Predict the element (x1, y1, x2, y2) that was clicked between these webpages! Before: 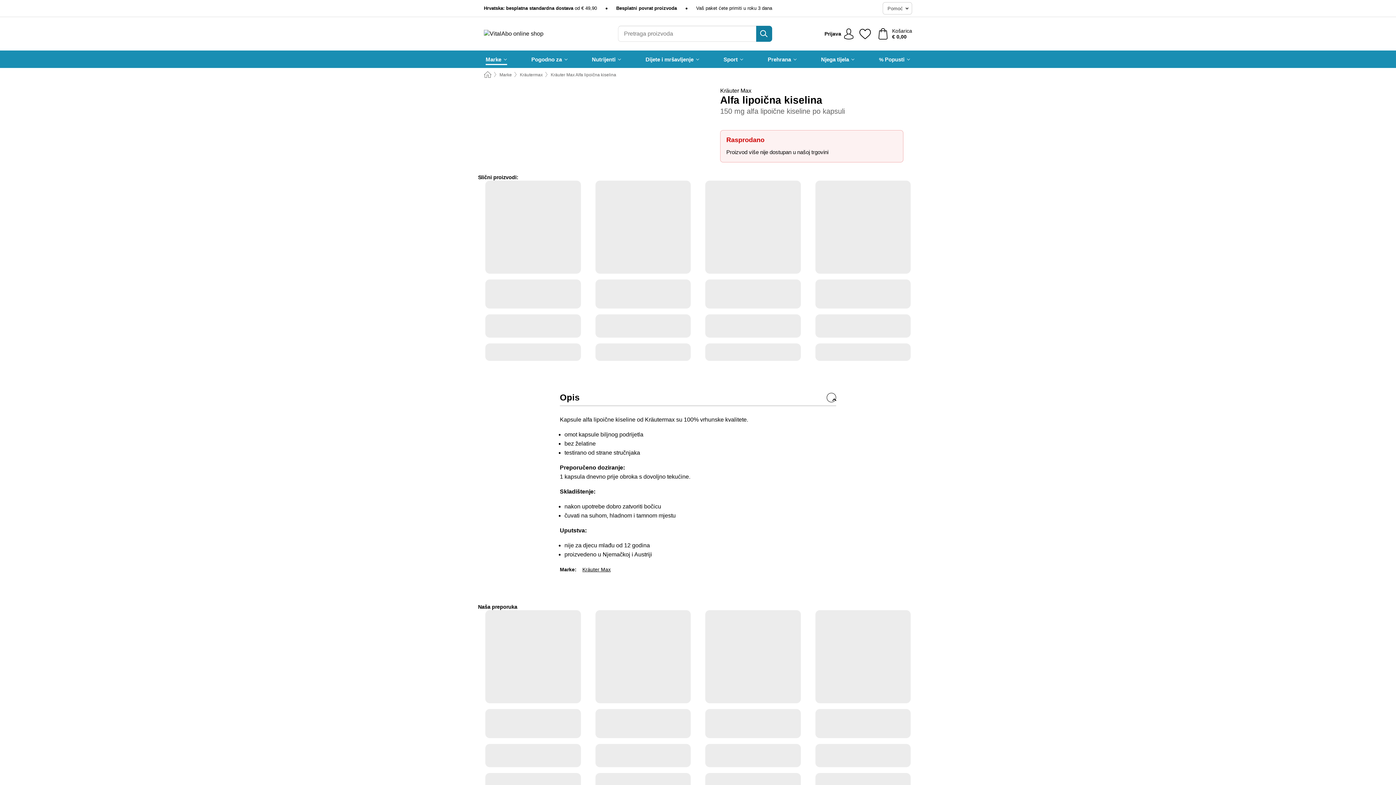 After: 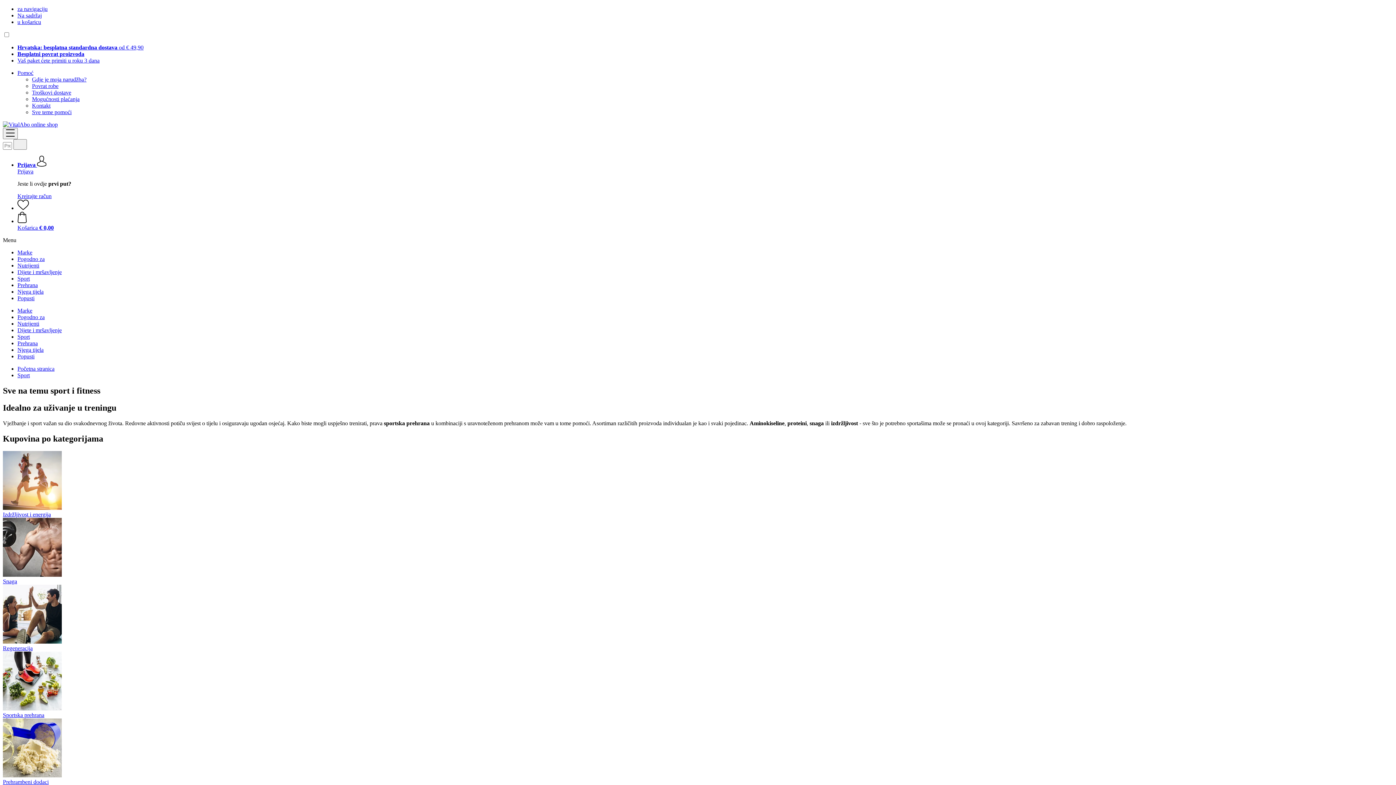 Action: bbox: (723, 50, 743, 68) label: Sport